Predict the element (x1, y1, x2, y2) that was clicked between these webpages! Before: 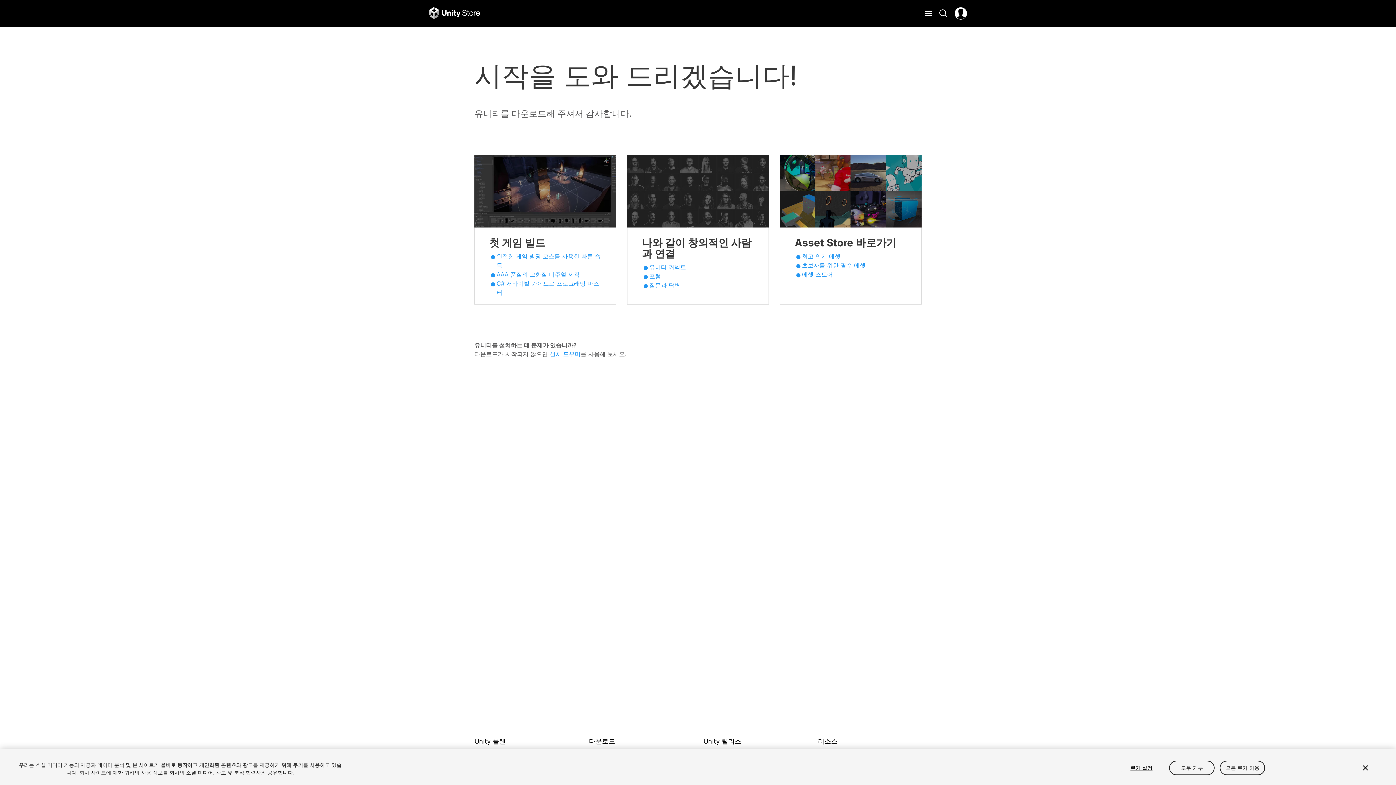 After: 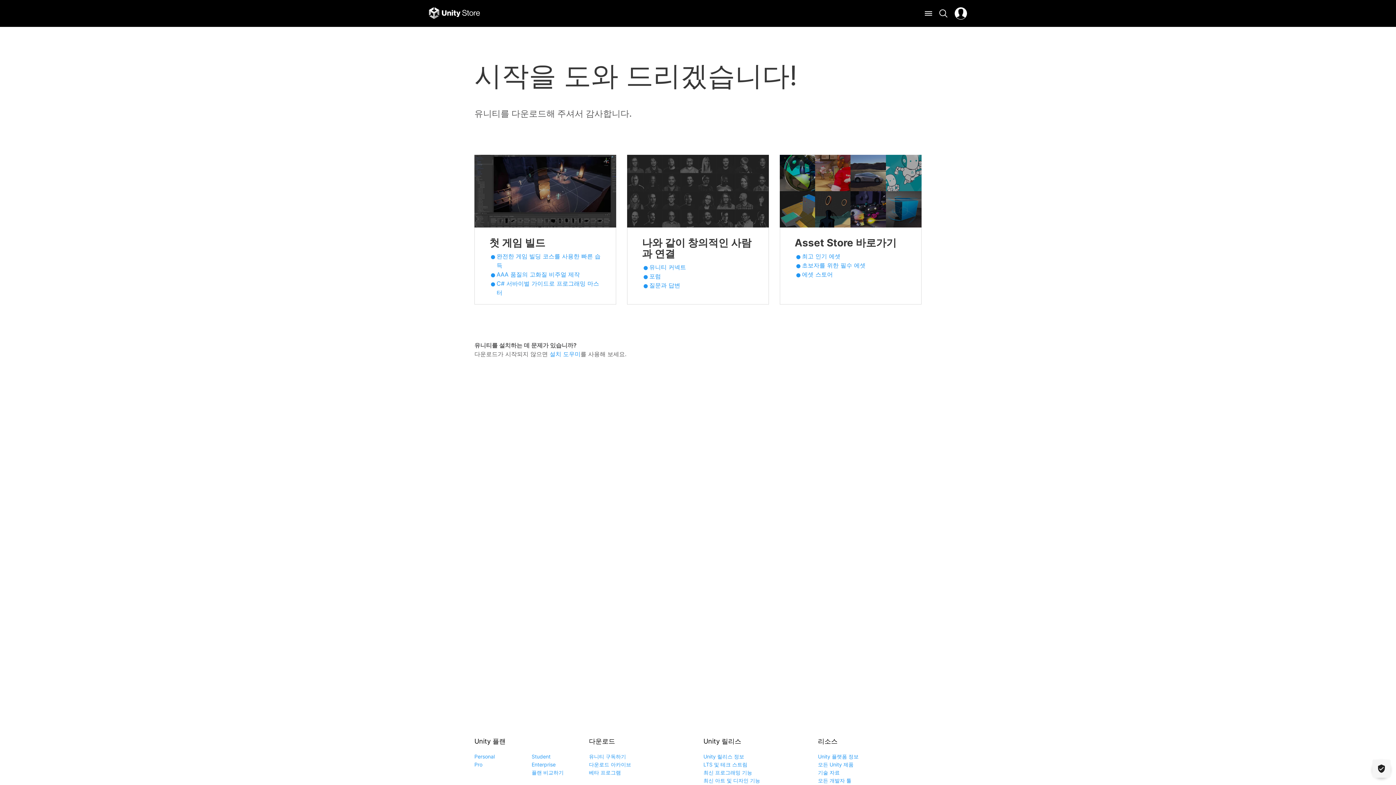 Action: label: 모든 쿠키 허용 bbox: (1220, 760, 1265, 775)